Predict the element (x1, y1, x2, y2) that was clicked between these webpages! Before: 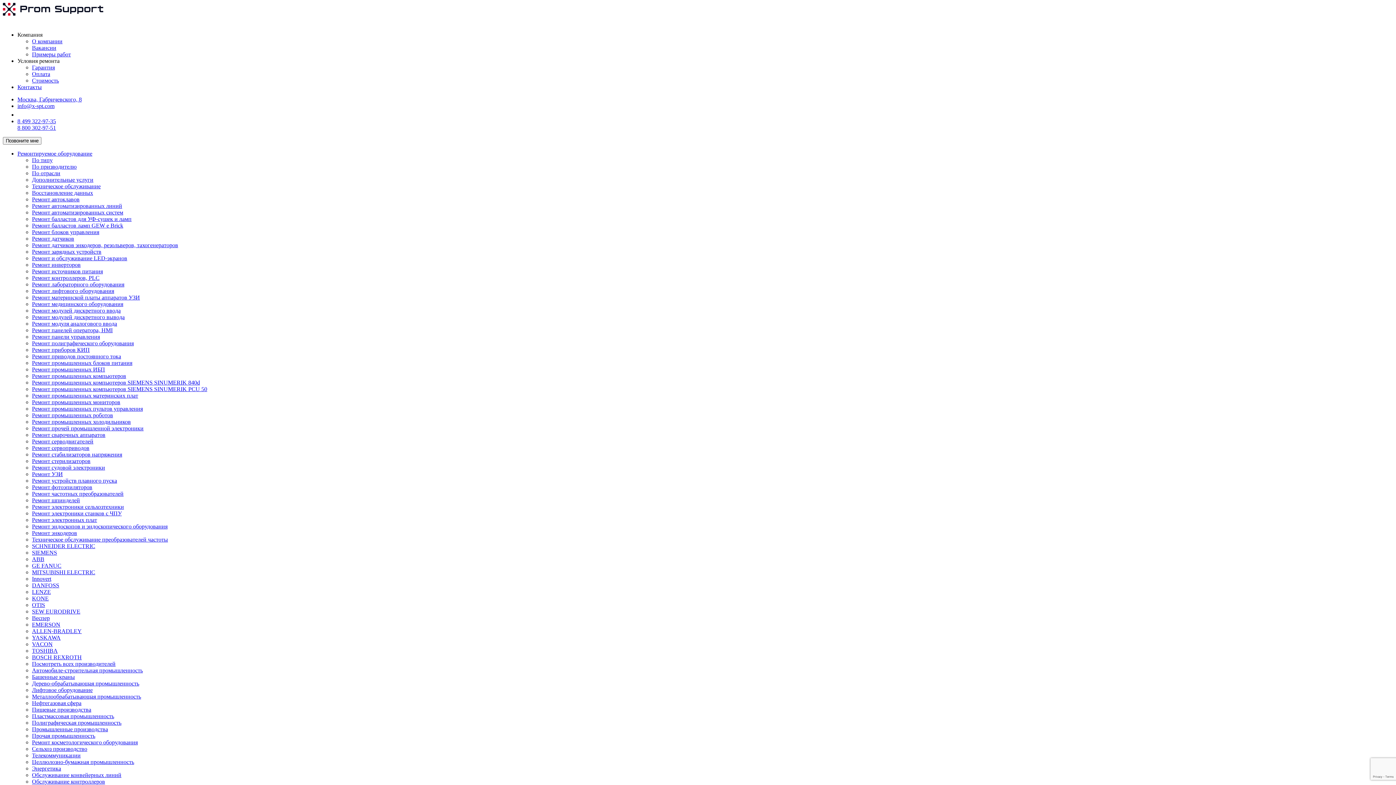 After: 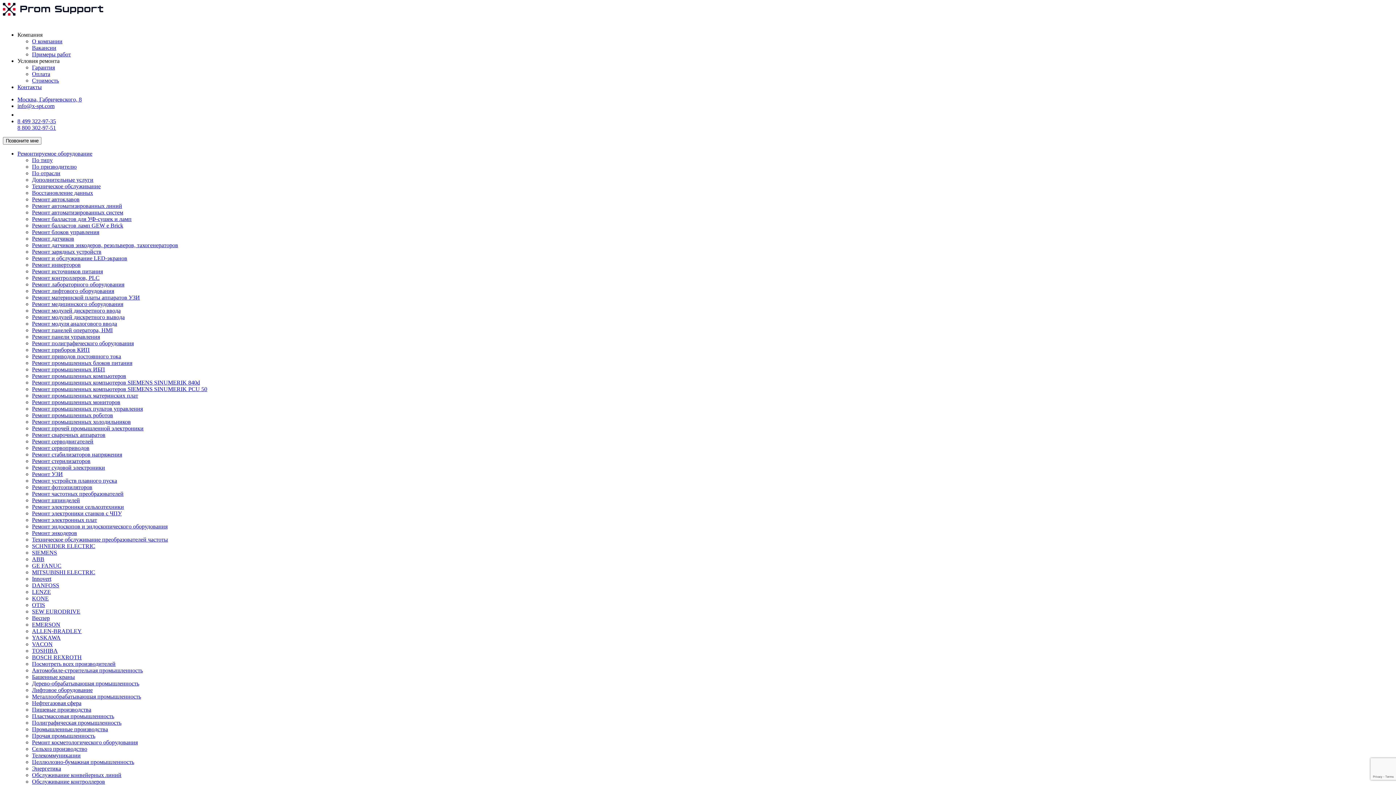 Action: bbox: (32, 222, 123, 228) label: Ремонт балластов ламп GEW e Brick